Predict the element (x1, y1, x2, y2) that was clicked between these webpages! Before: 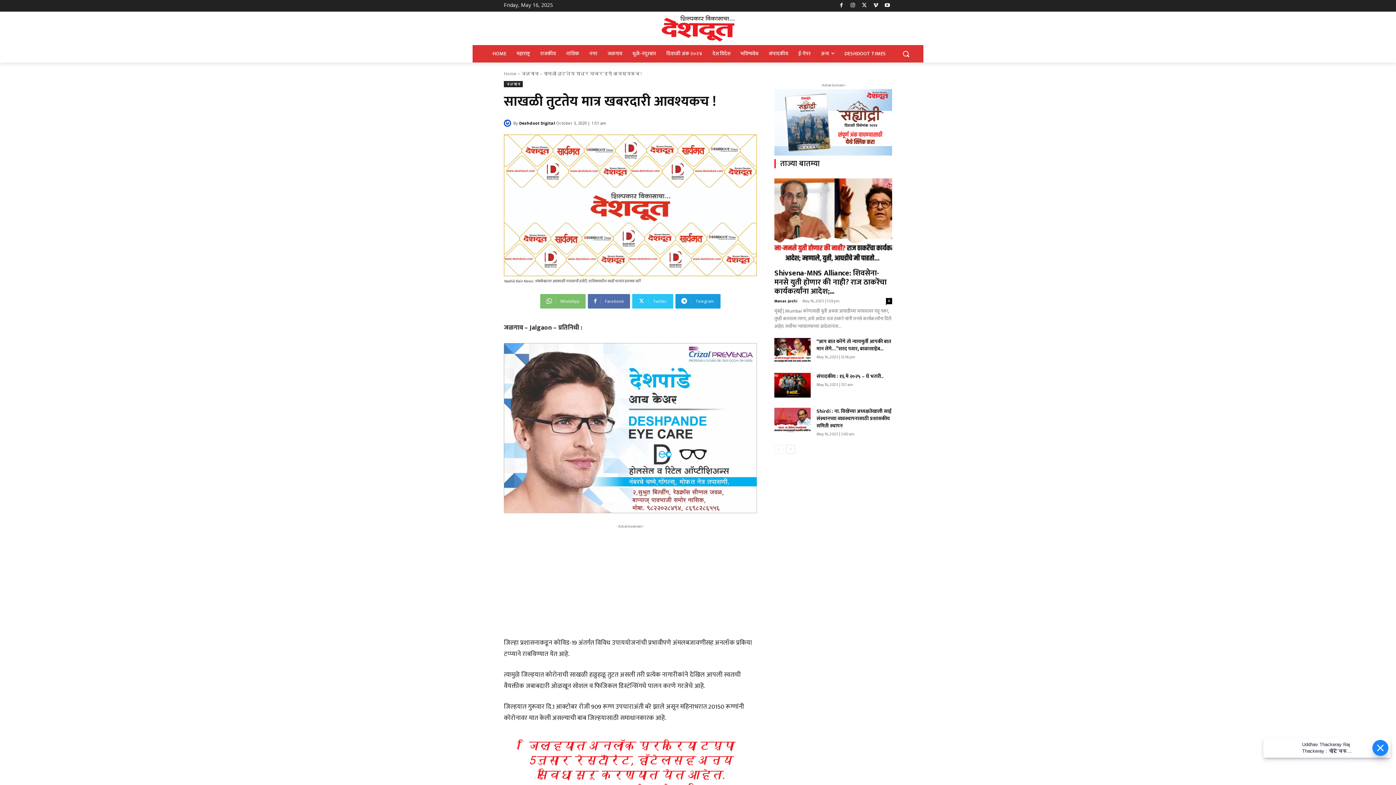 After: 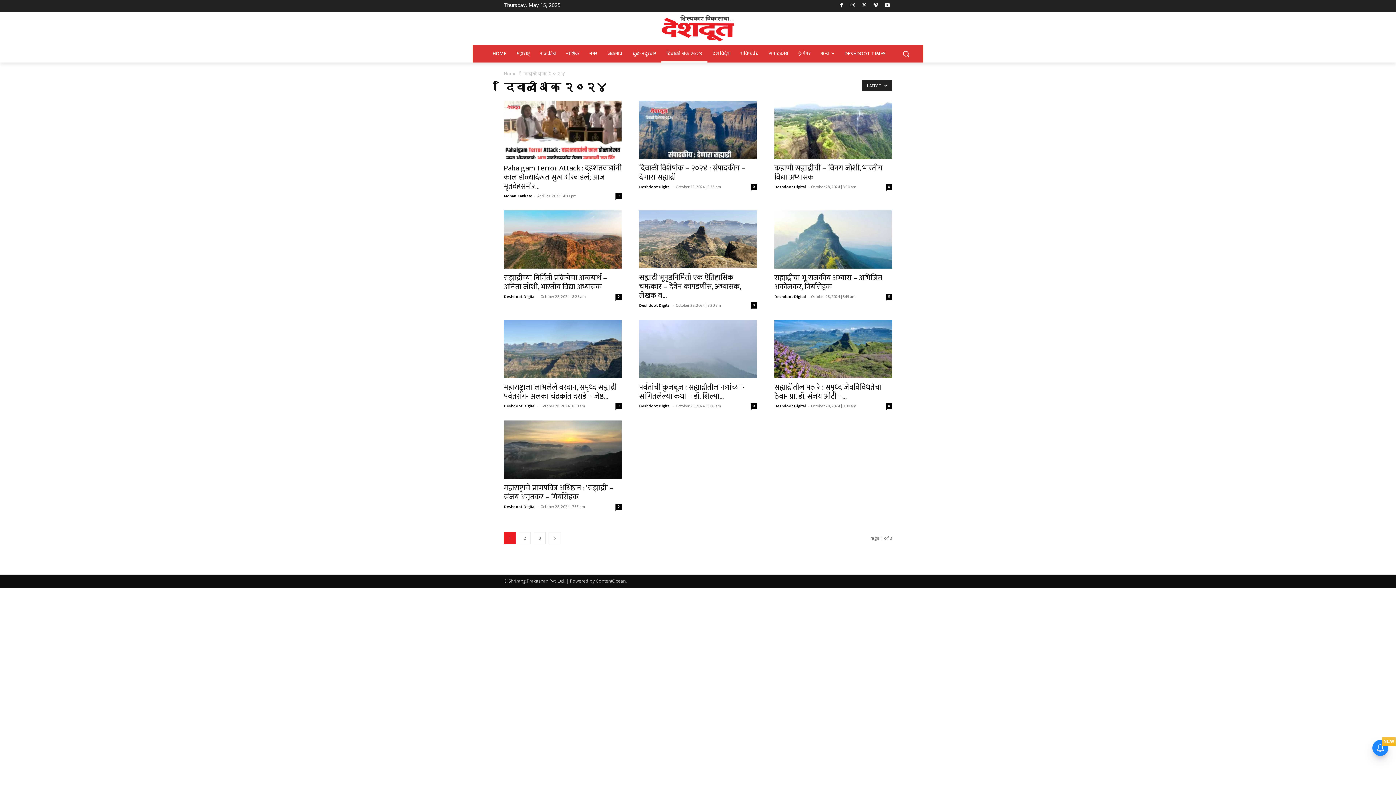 Action: bbox: (661, 45, 707, 62) label: दिवाळी अंक २०२४